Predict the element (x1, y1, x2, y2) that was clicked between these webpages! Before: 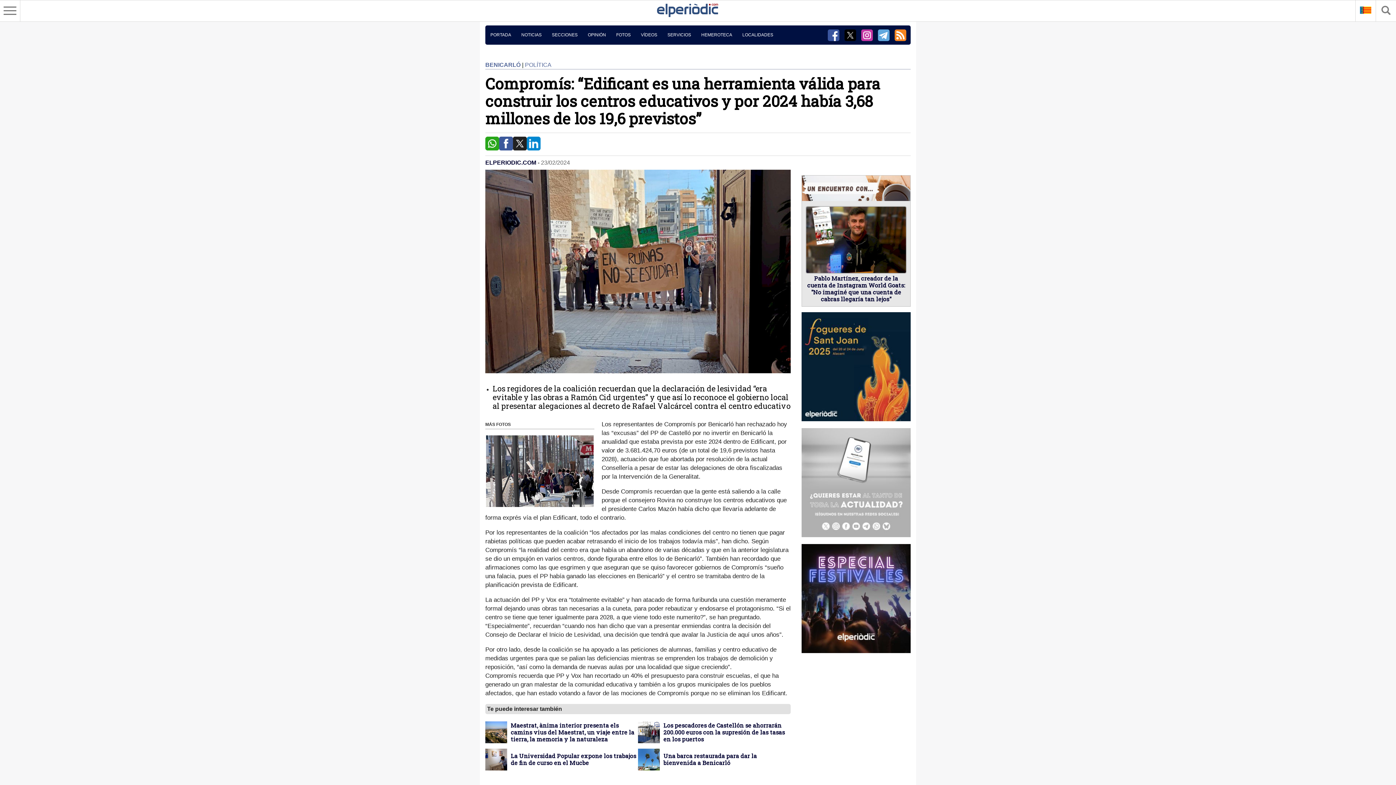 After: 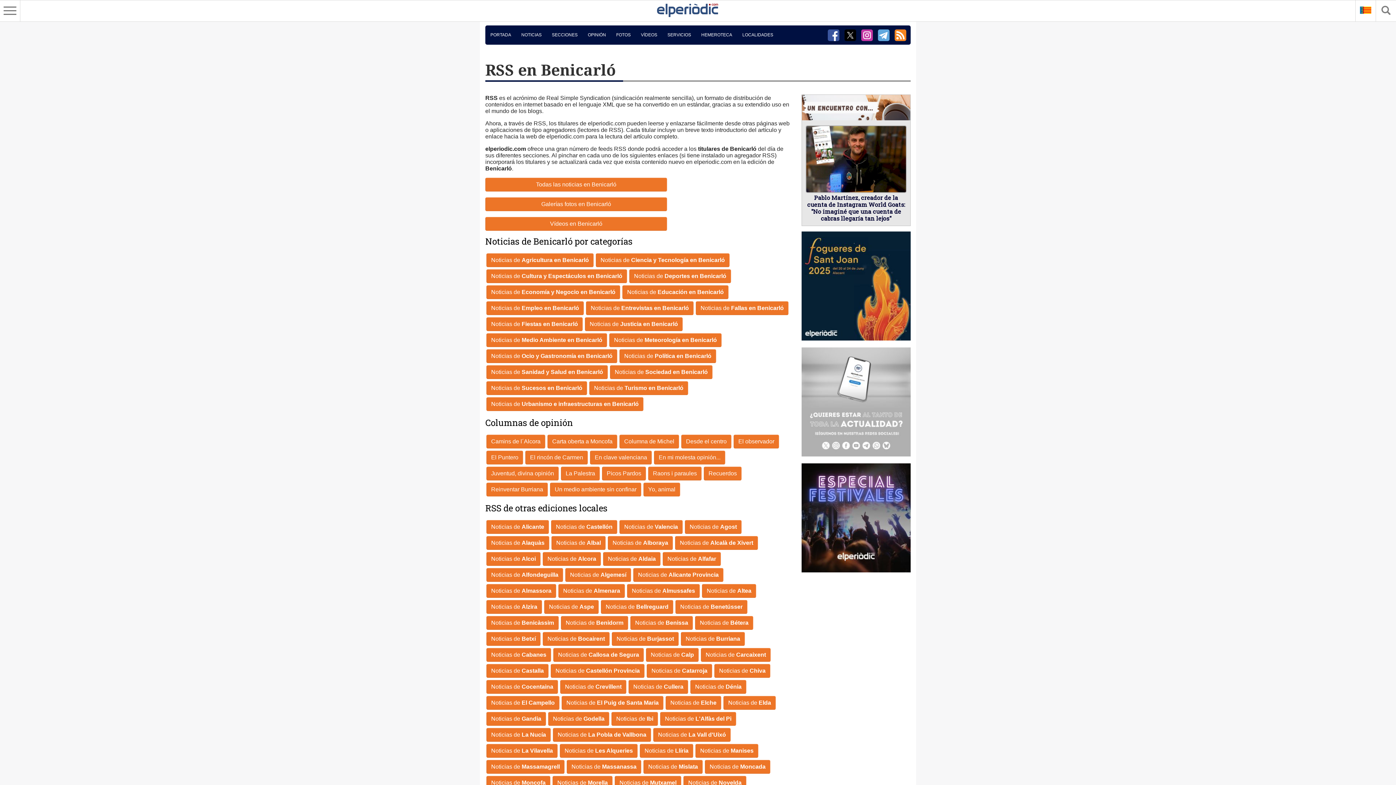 Action: bbox: (892, 25, 909, 44)